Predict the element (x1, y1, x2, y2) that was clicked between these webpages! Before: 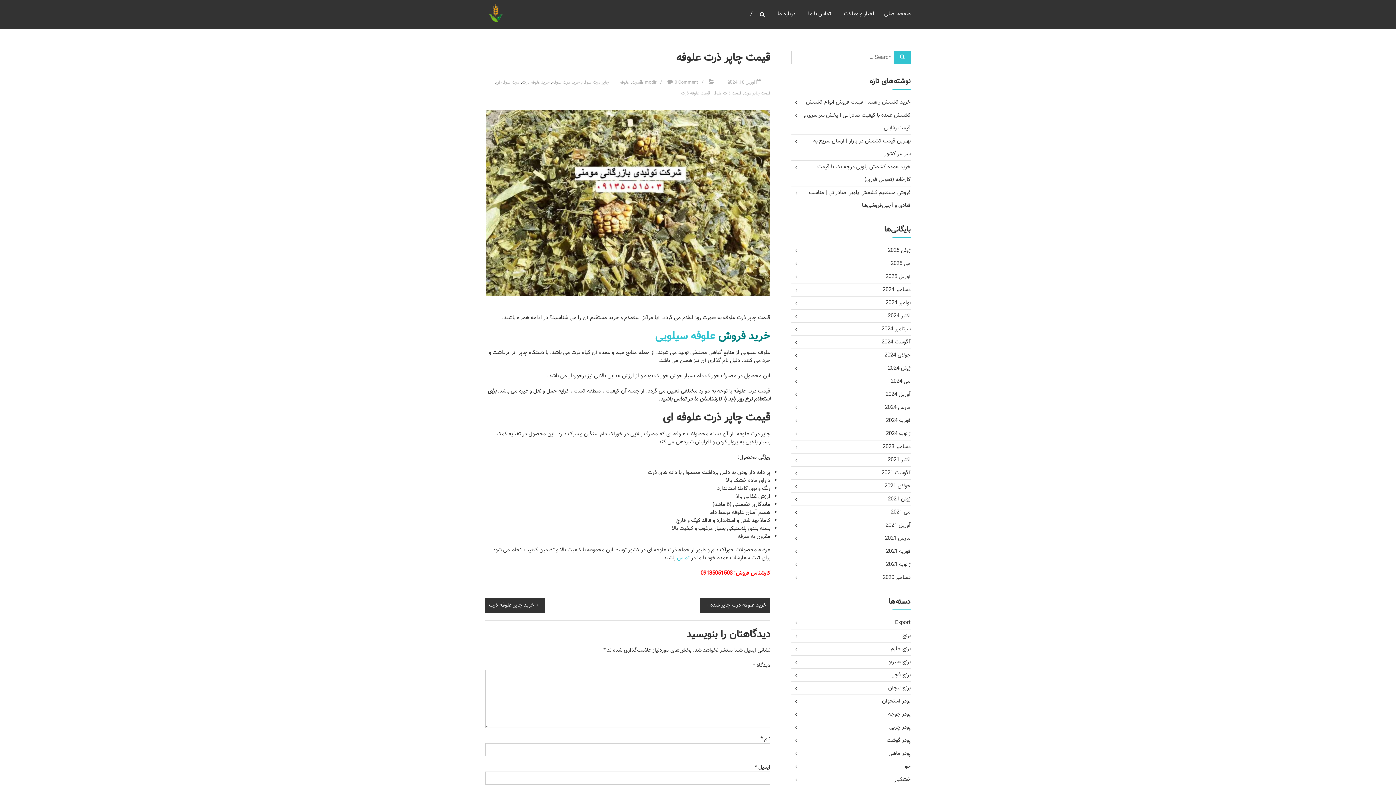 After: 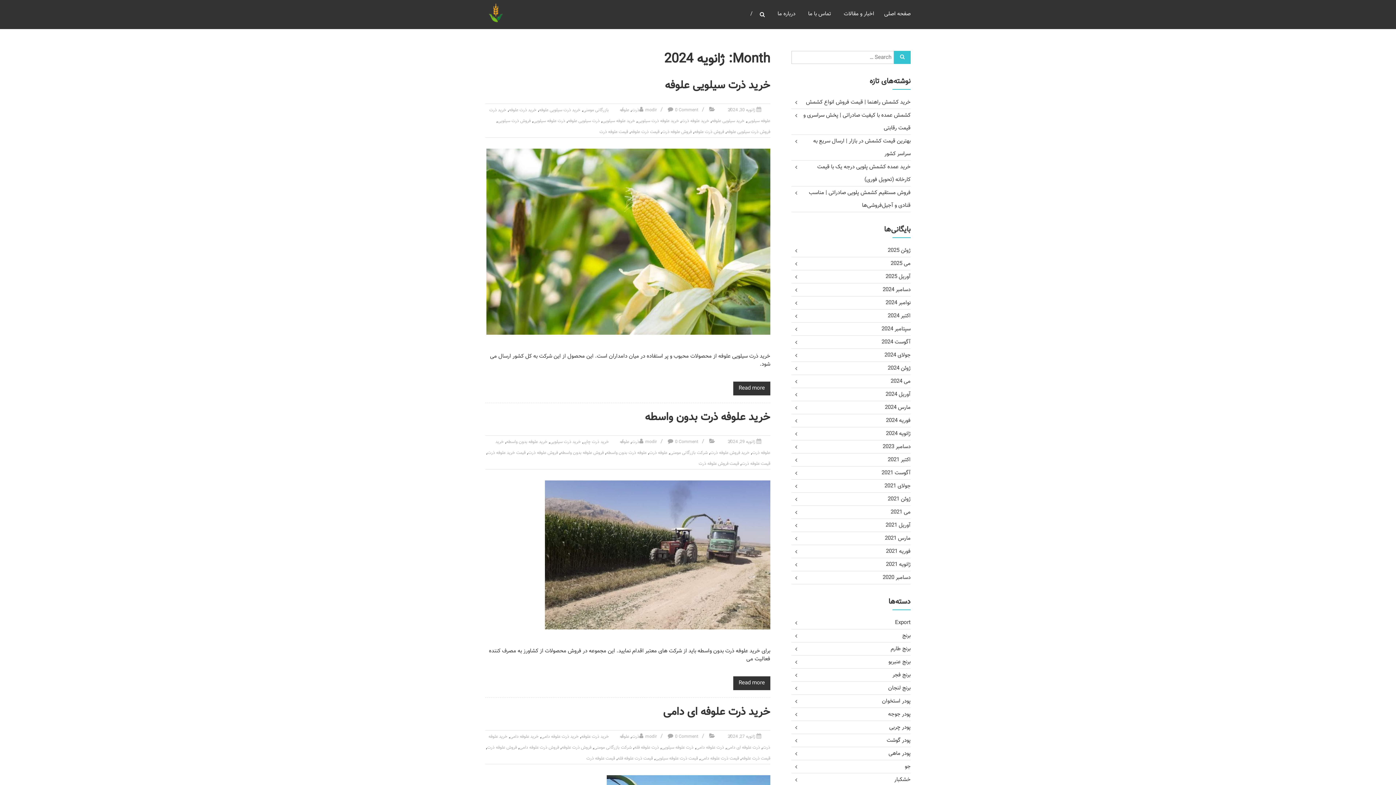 Action: label: ژانویه 2024 bbox: (886, 429, 910, 438)